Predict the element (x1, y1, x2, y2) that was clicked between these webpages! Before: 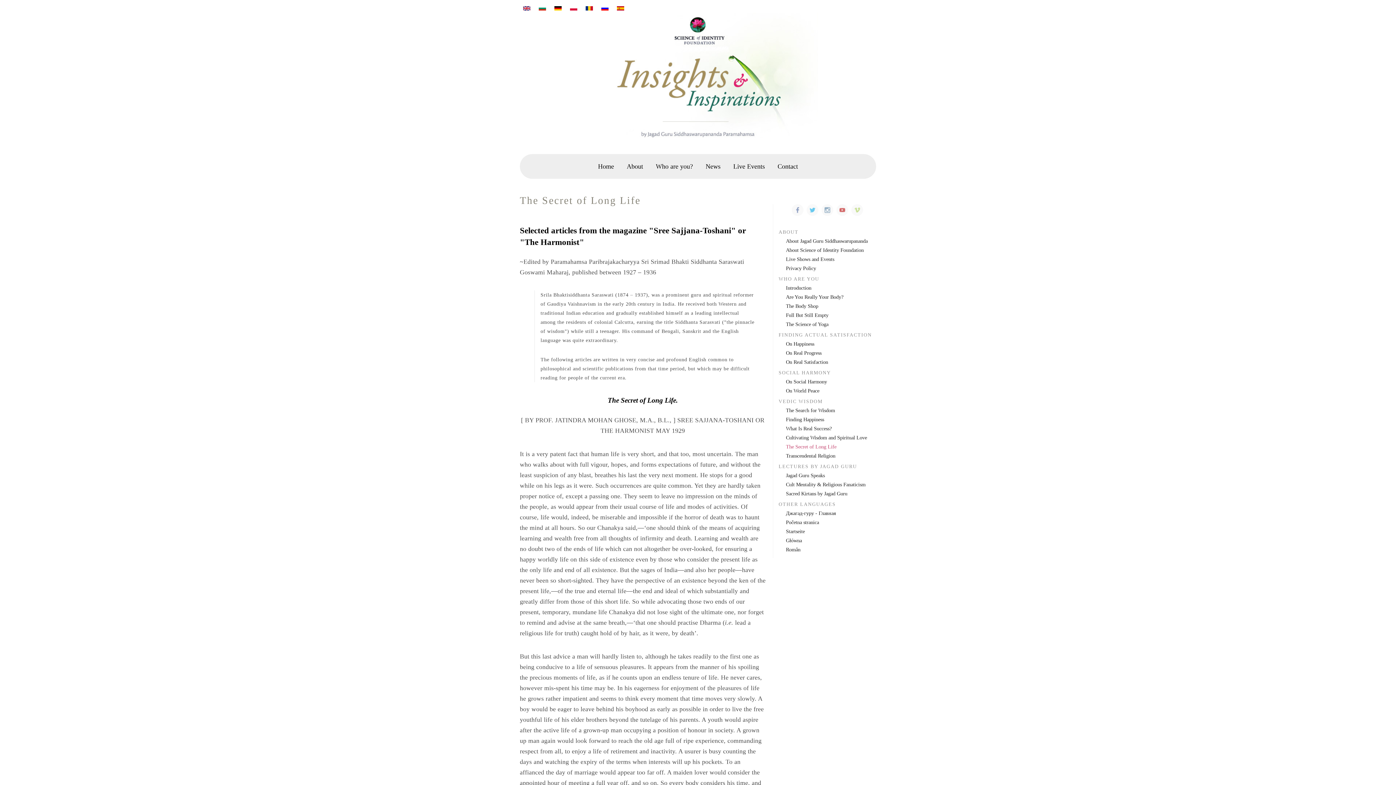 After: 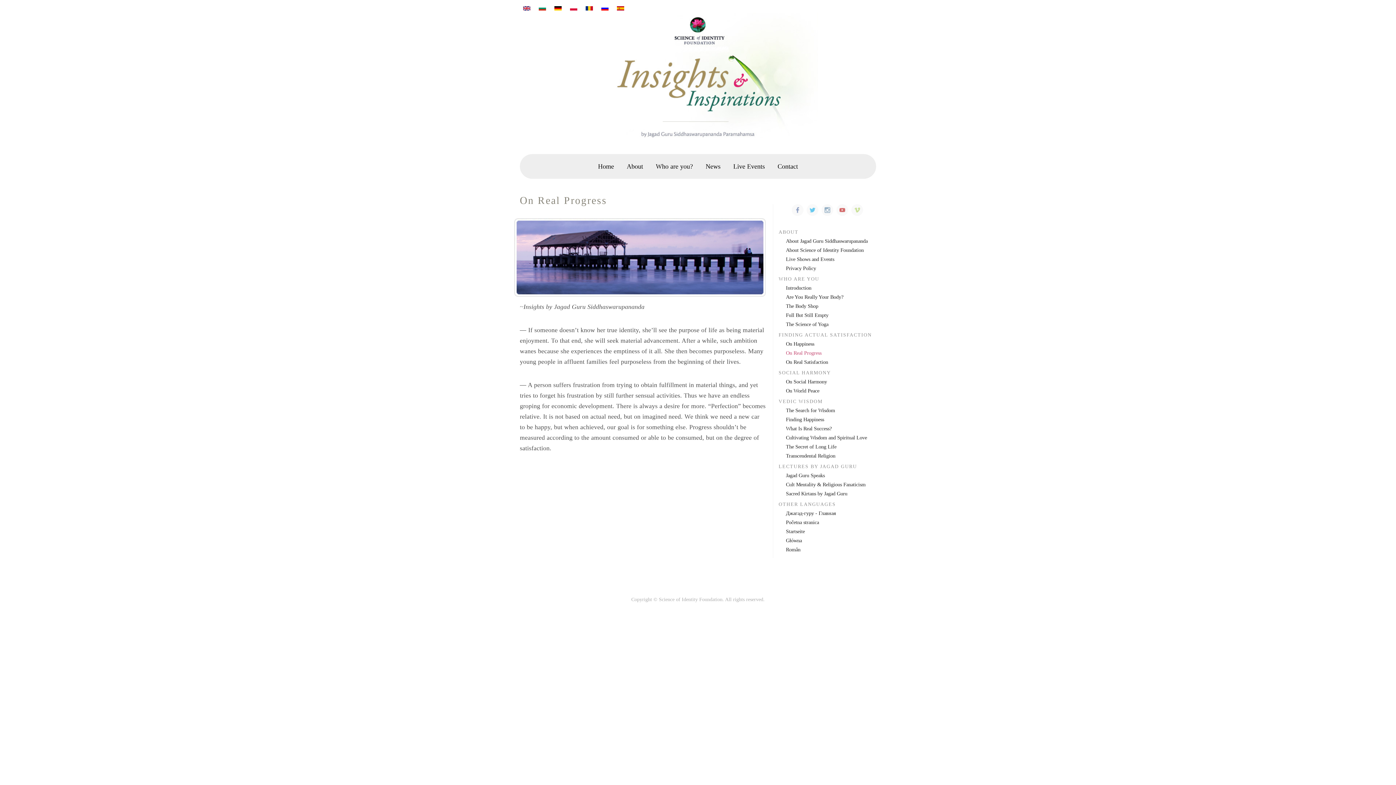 Action: bbox: (786, 350, 876, 356) label: On Real Progress